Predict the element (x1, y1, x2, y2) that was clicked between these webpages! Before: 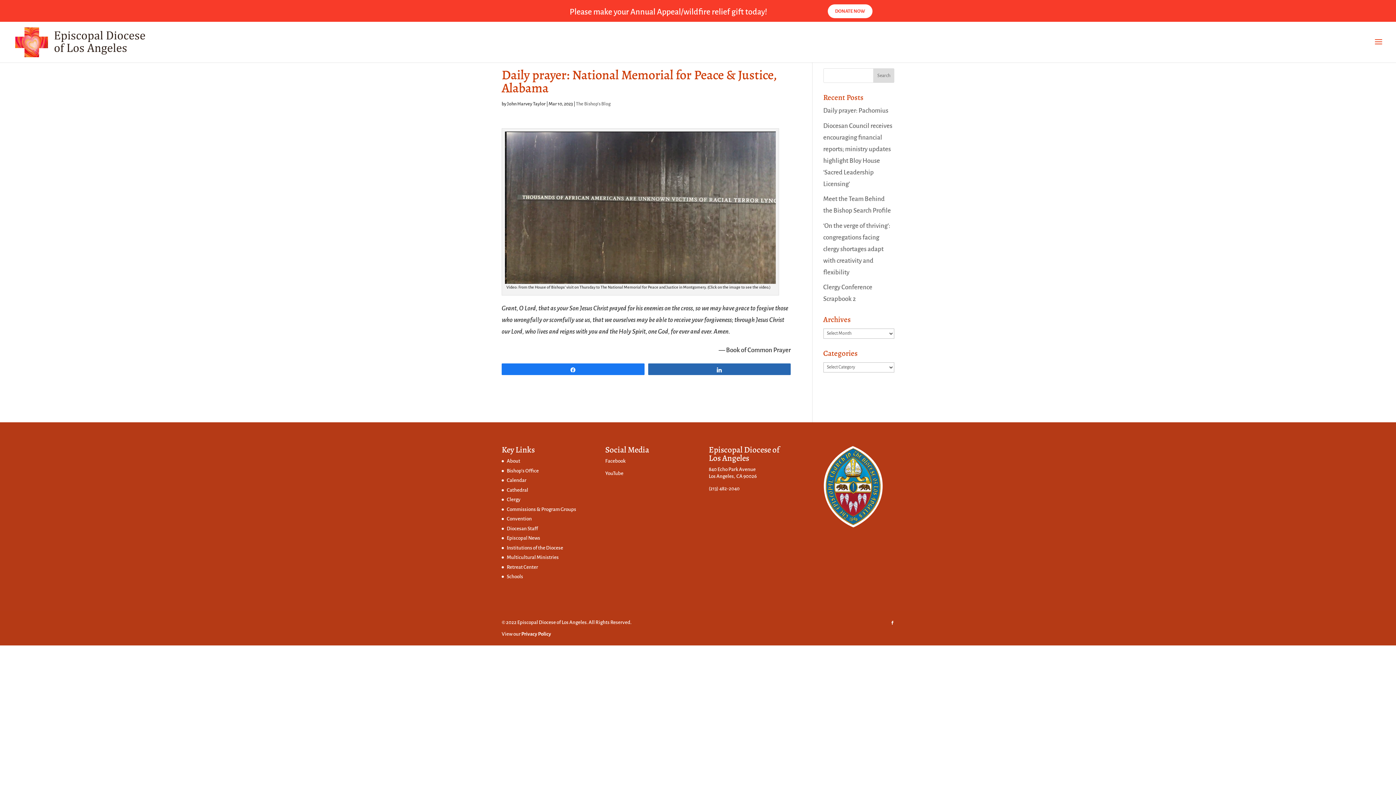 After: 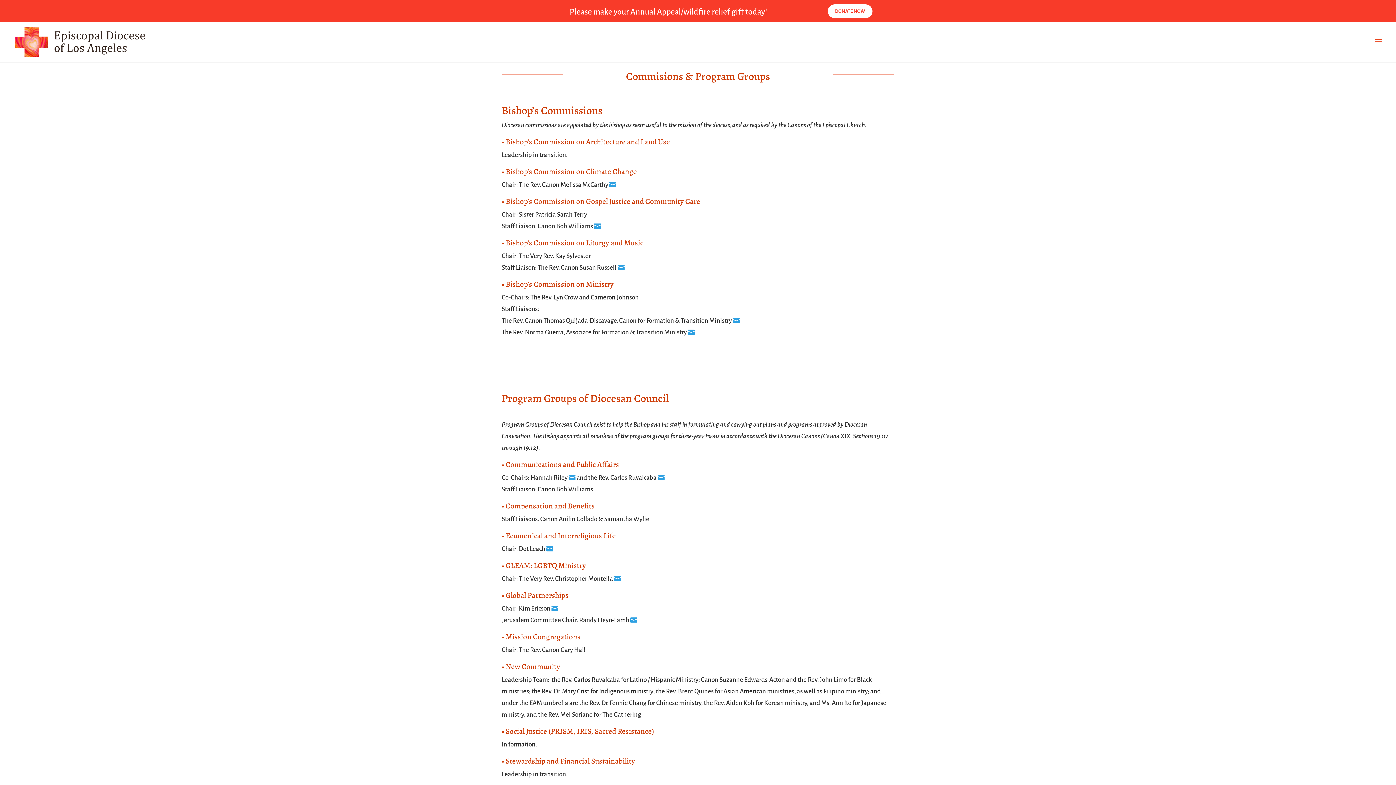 Action: bbox: (541, 506, 576, 512) label: Program Groups